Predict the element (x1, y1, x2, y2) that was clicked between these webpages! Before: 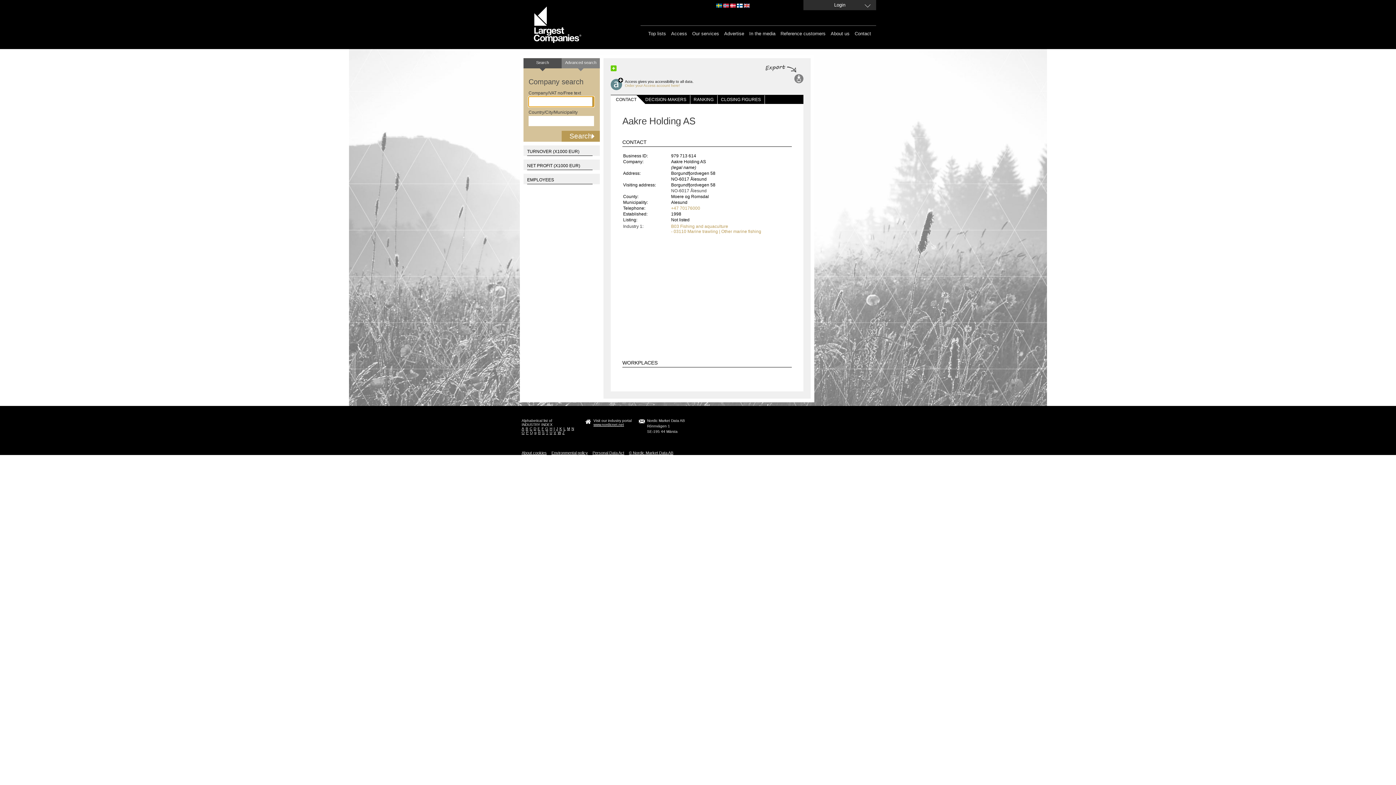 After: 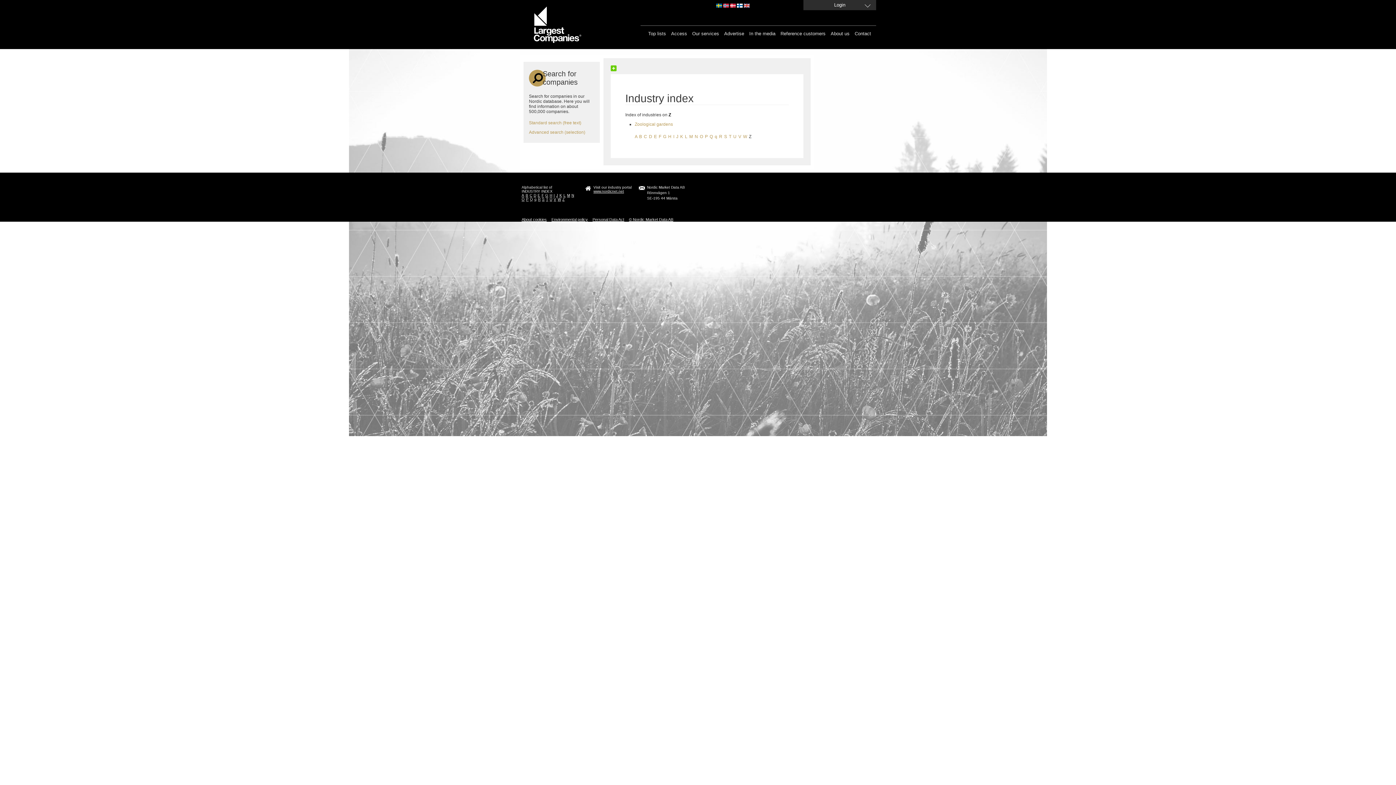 Action: bbox: (562, 430, 564, 434) label: Z